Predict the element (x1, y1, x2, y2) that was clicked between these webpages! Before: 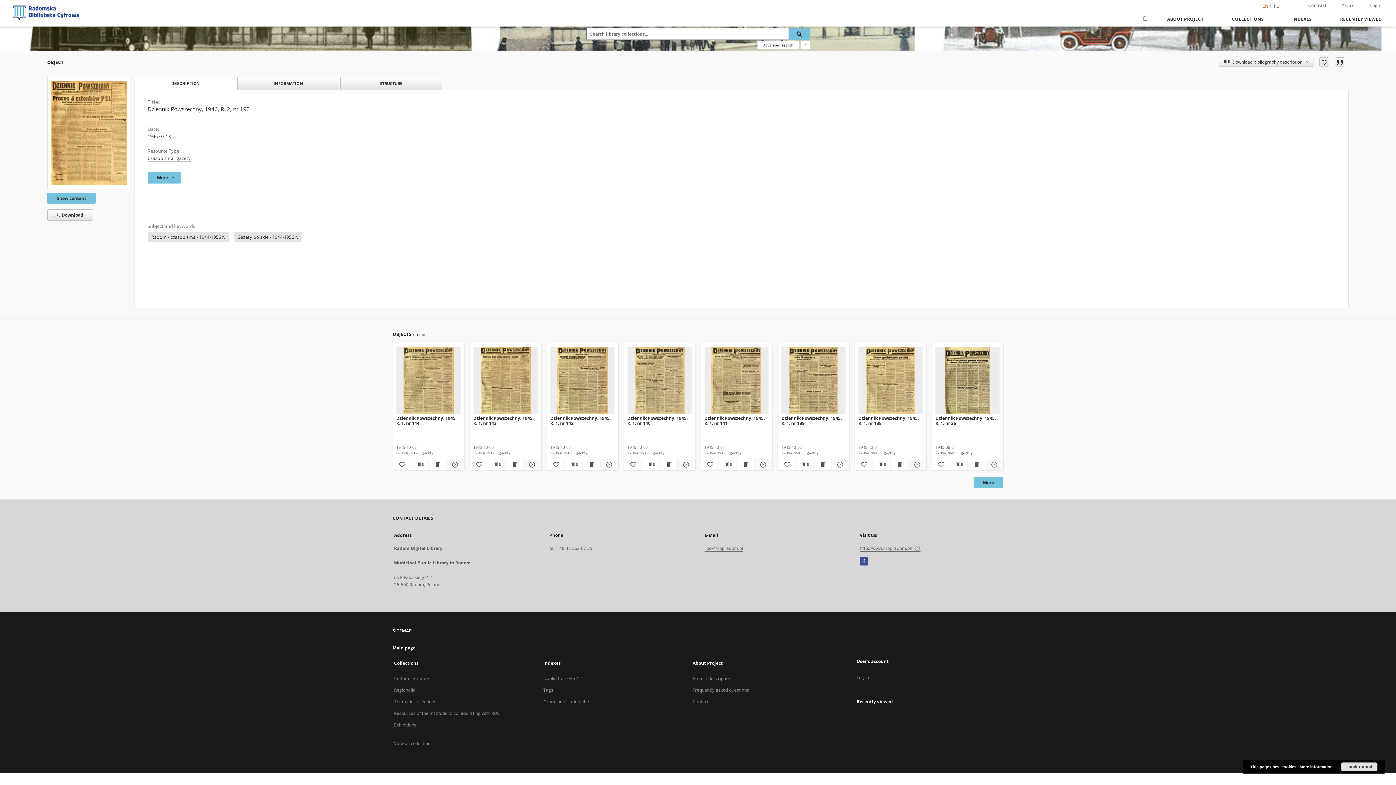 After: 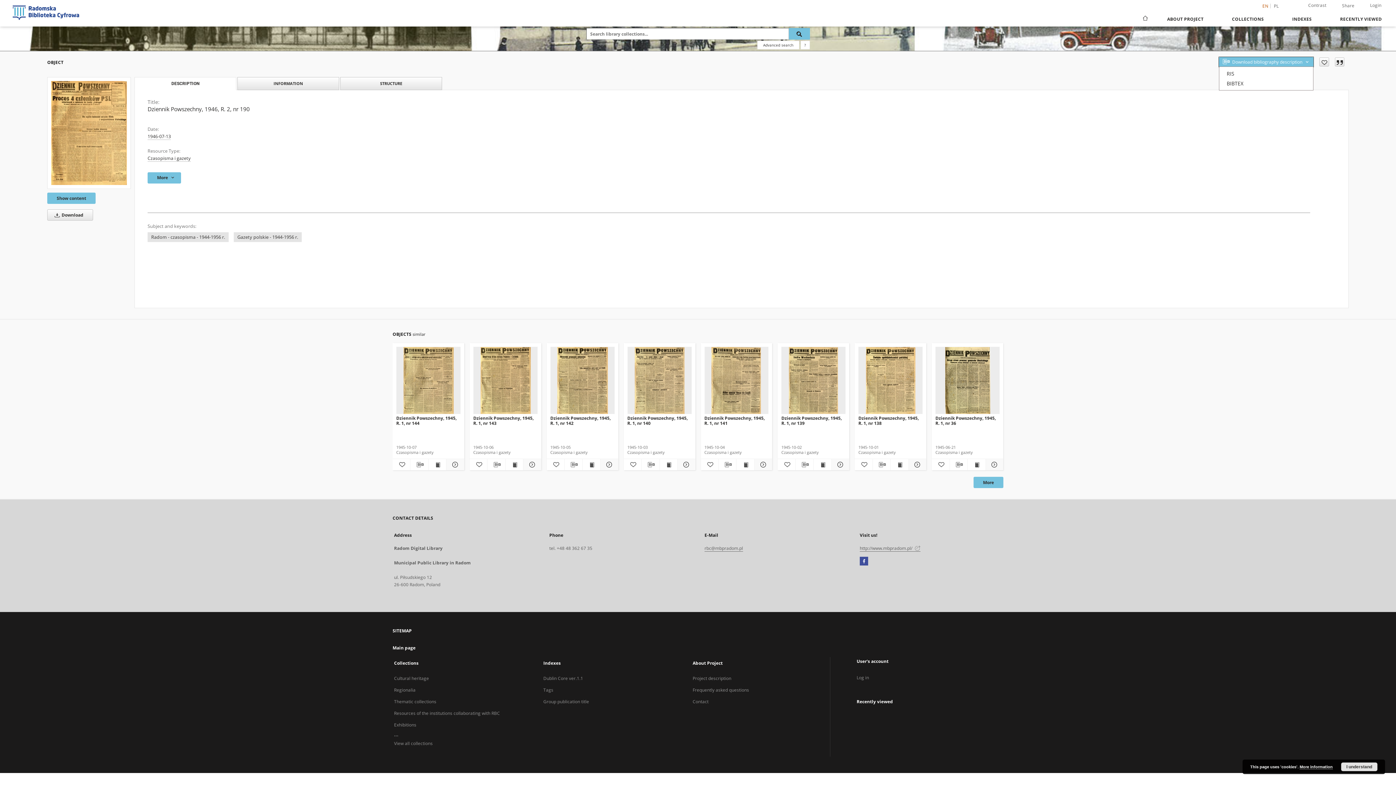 Action: label: Download bibliography description  bbox: (1219, 57, 1313, 66)